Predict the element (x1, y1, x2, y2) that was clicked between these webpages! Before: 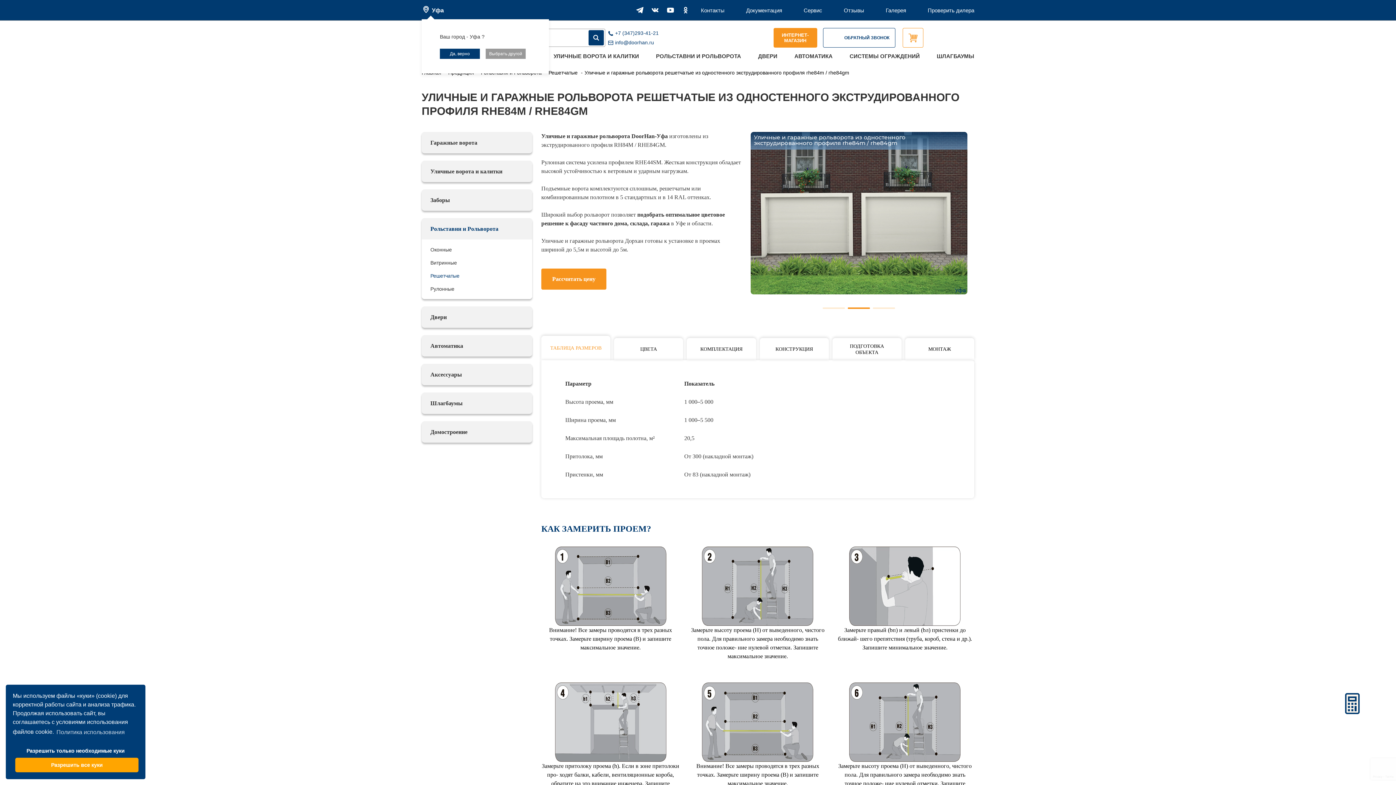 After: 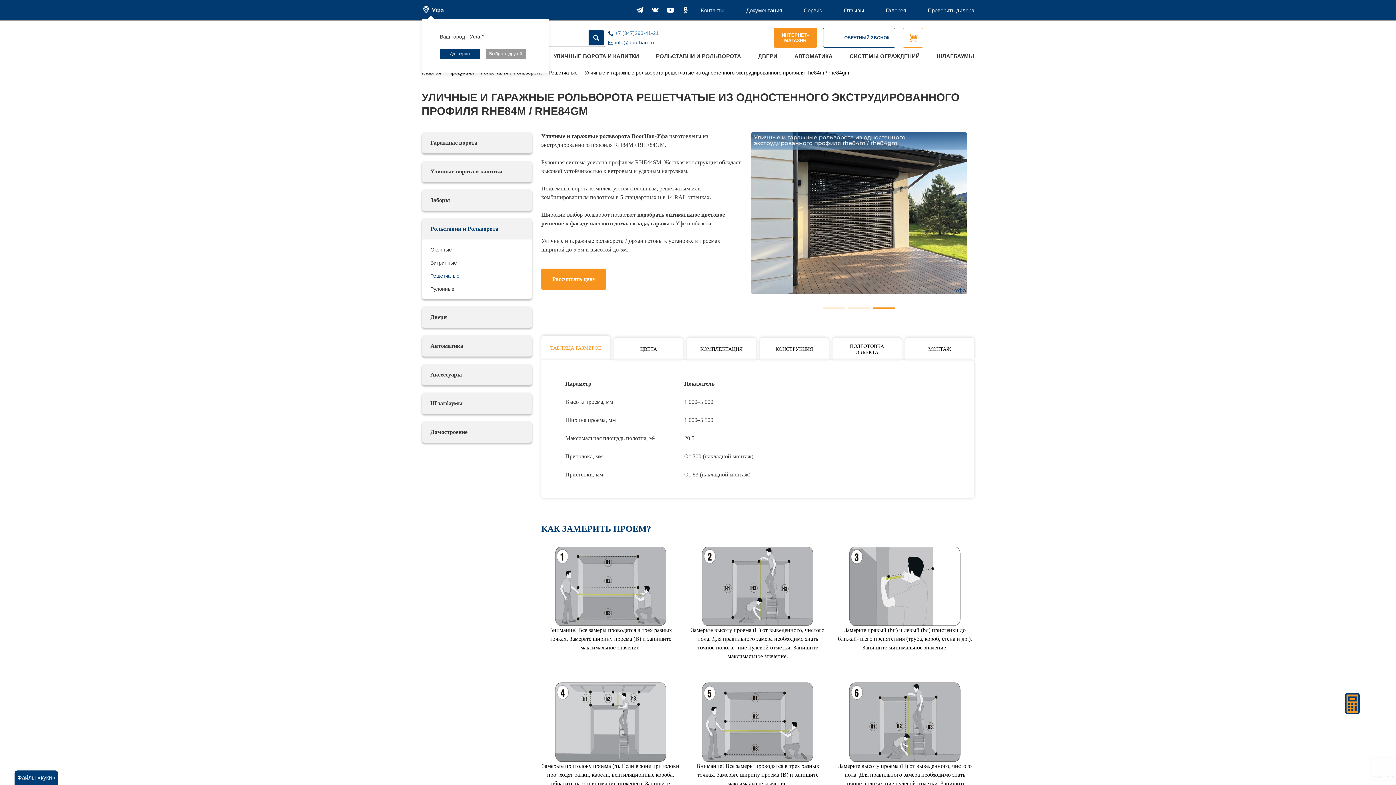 Action: label: +7 (347)293-41-21 bbox: (608, 30, 658, 36)